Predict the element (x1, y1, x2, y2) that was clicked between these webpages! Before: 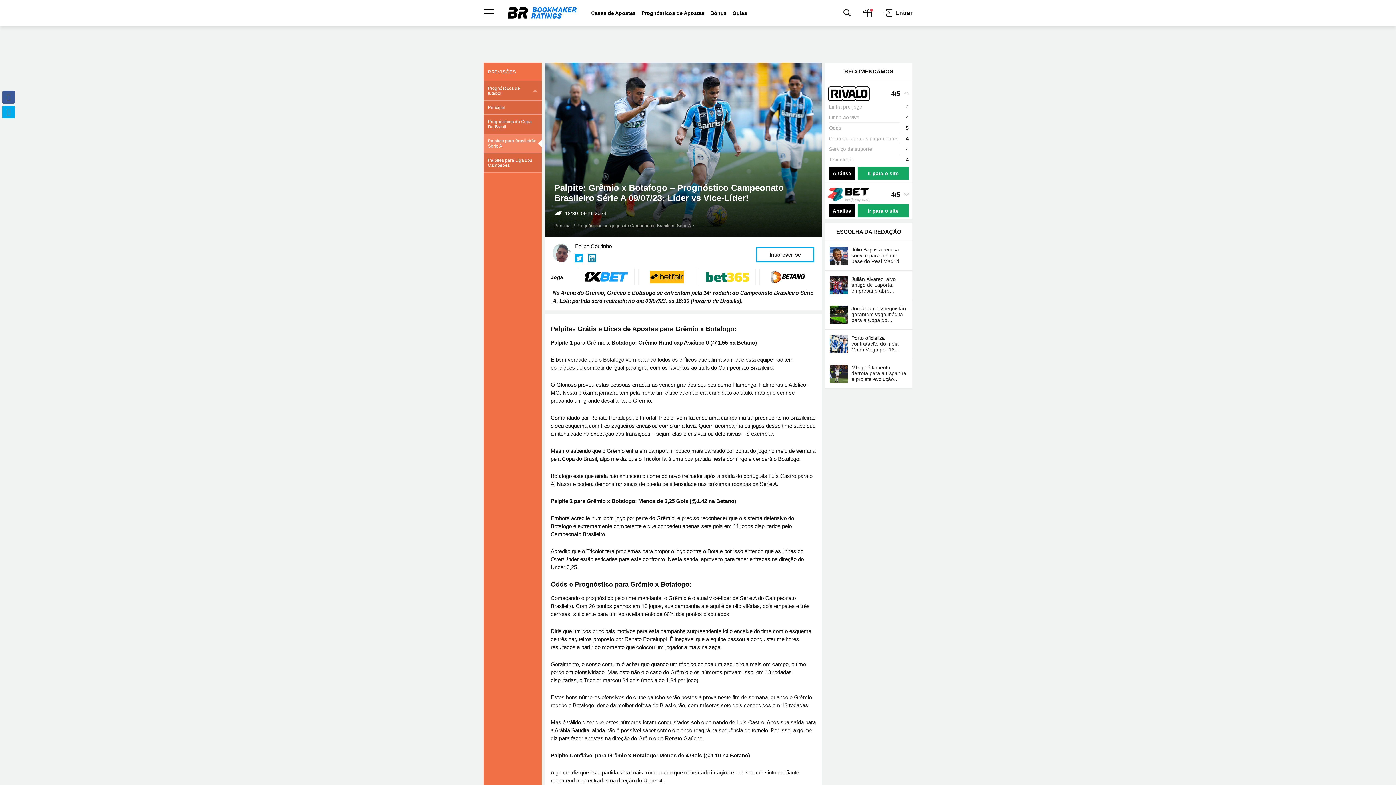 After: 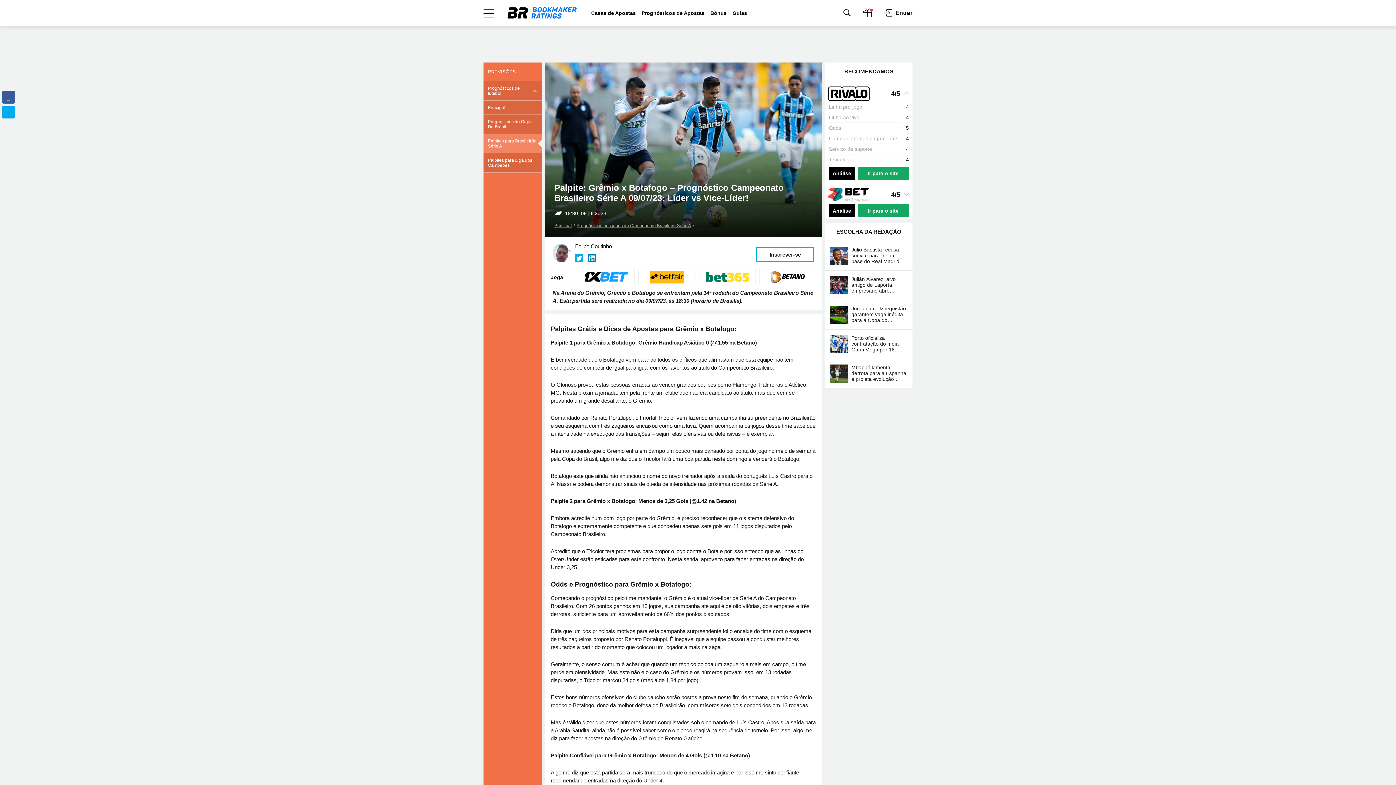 Action: bbox: (483, 29, 912, 58)